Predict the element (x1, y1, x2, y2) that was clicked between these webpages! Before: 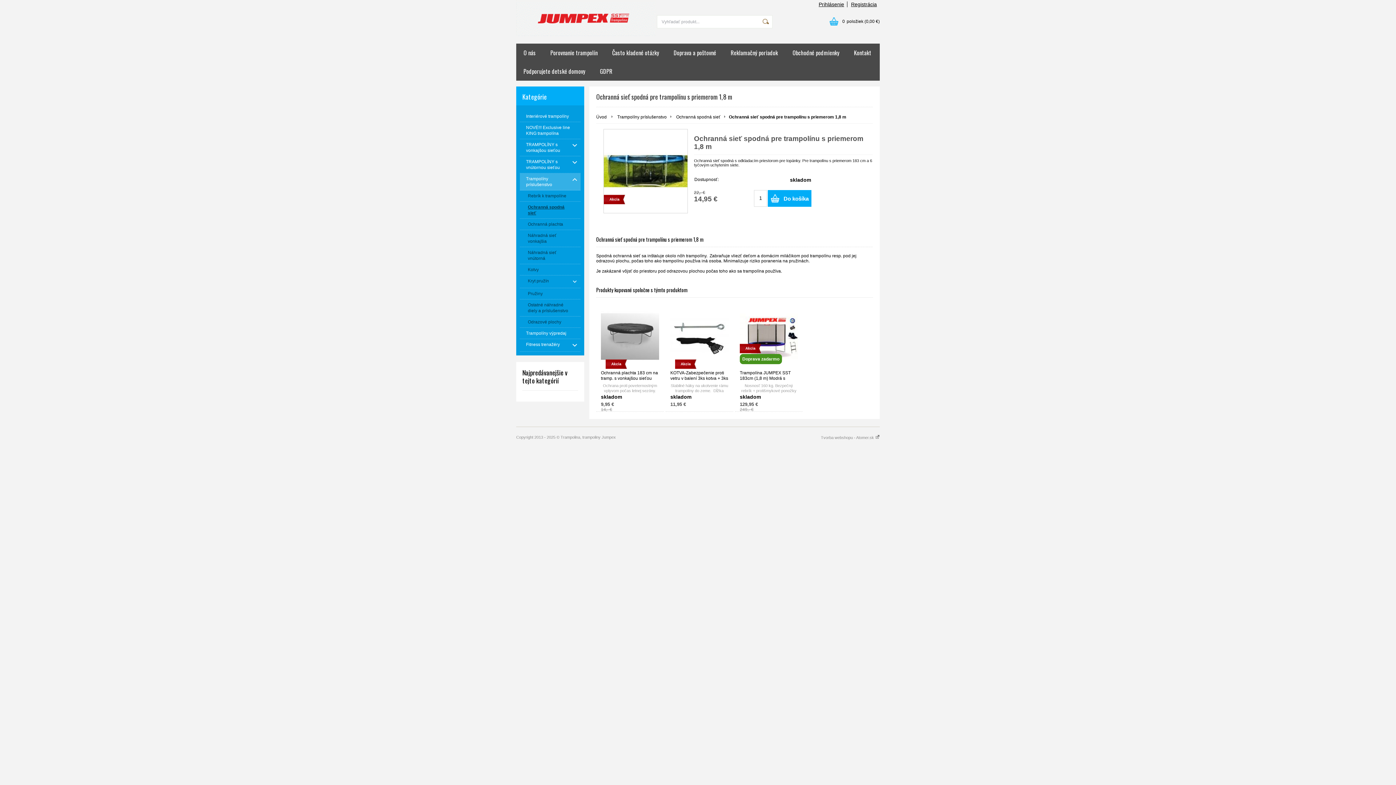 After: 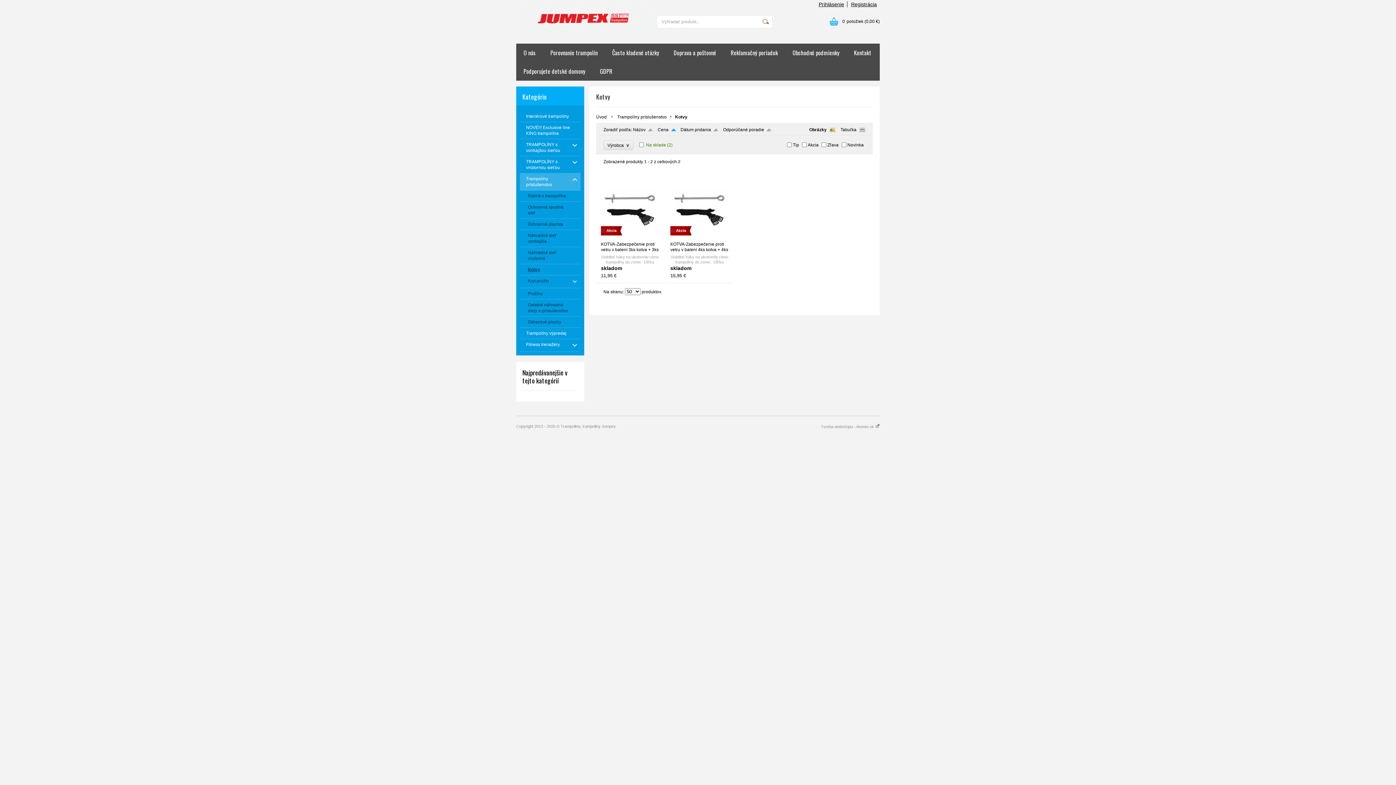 Action: label: Kotvy bbox: (520, 264, 580, 275)